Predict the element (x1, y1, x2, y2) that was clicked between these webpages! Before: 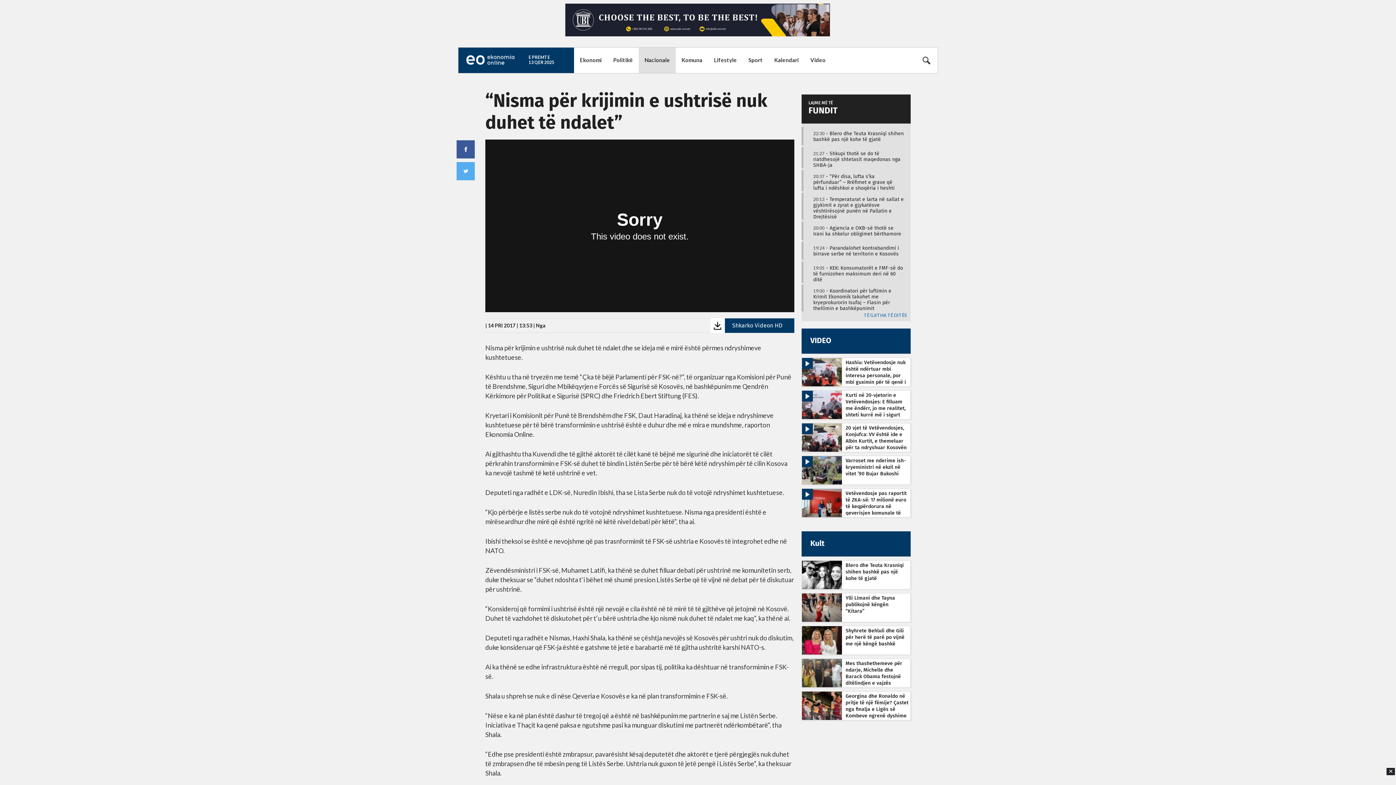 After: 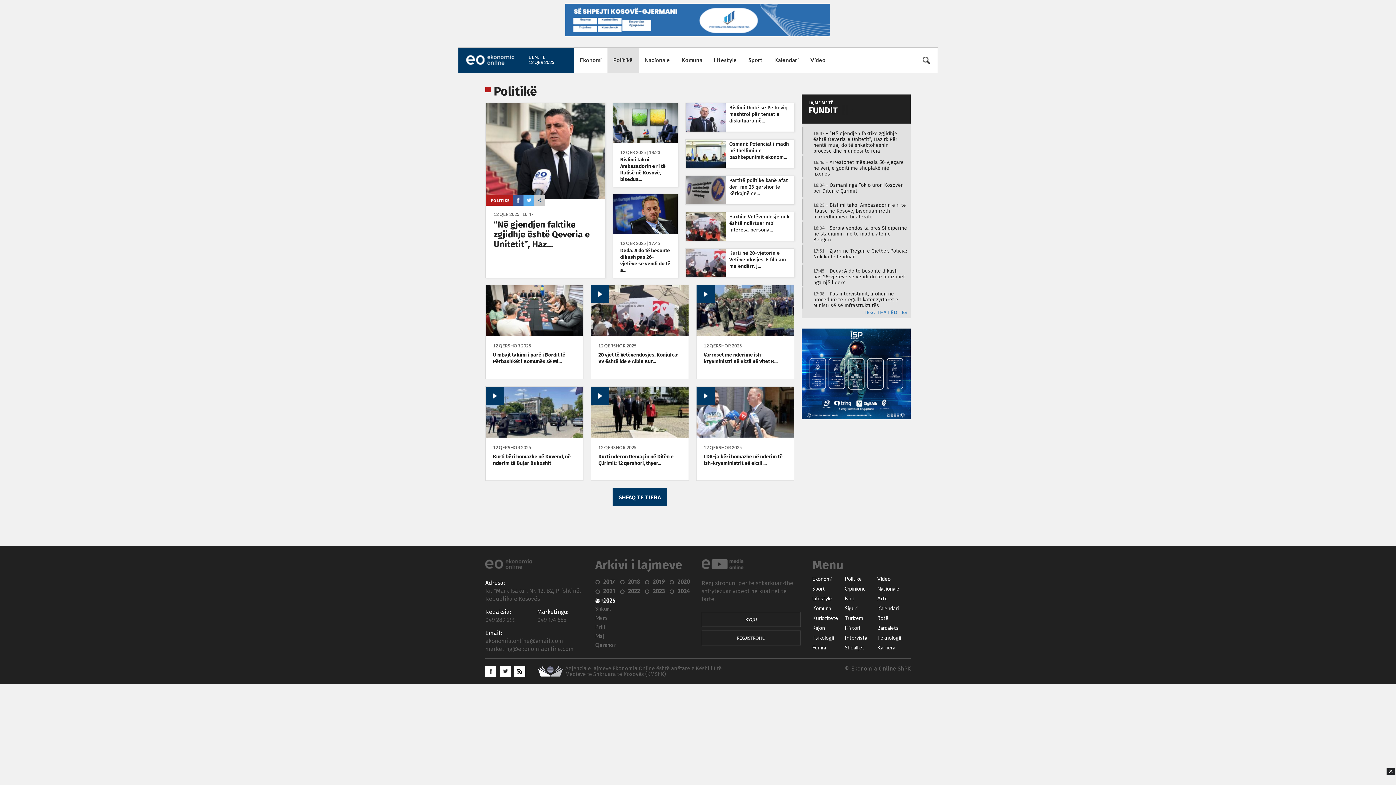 Action: label: Politikë bbox: (607, 47, 638, 73)